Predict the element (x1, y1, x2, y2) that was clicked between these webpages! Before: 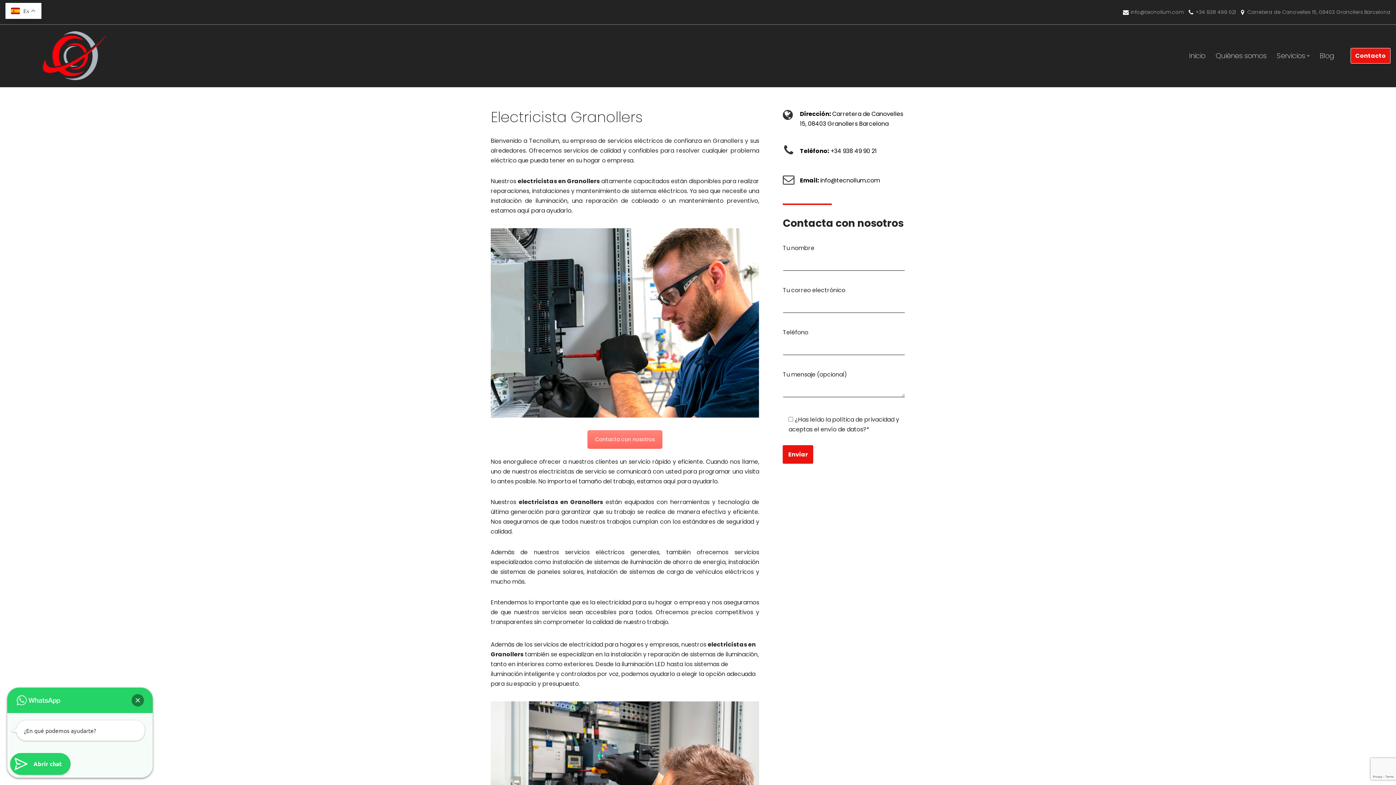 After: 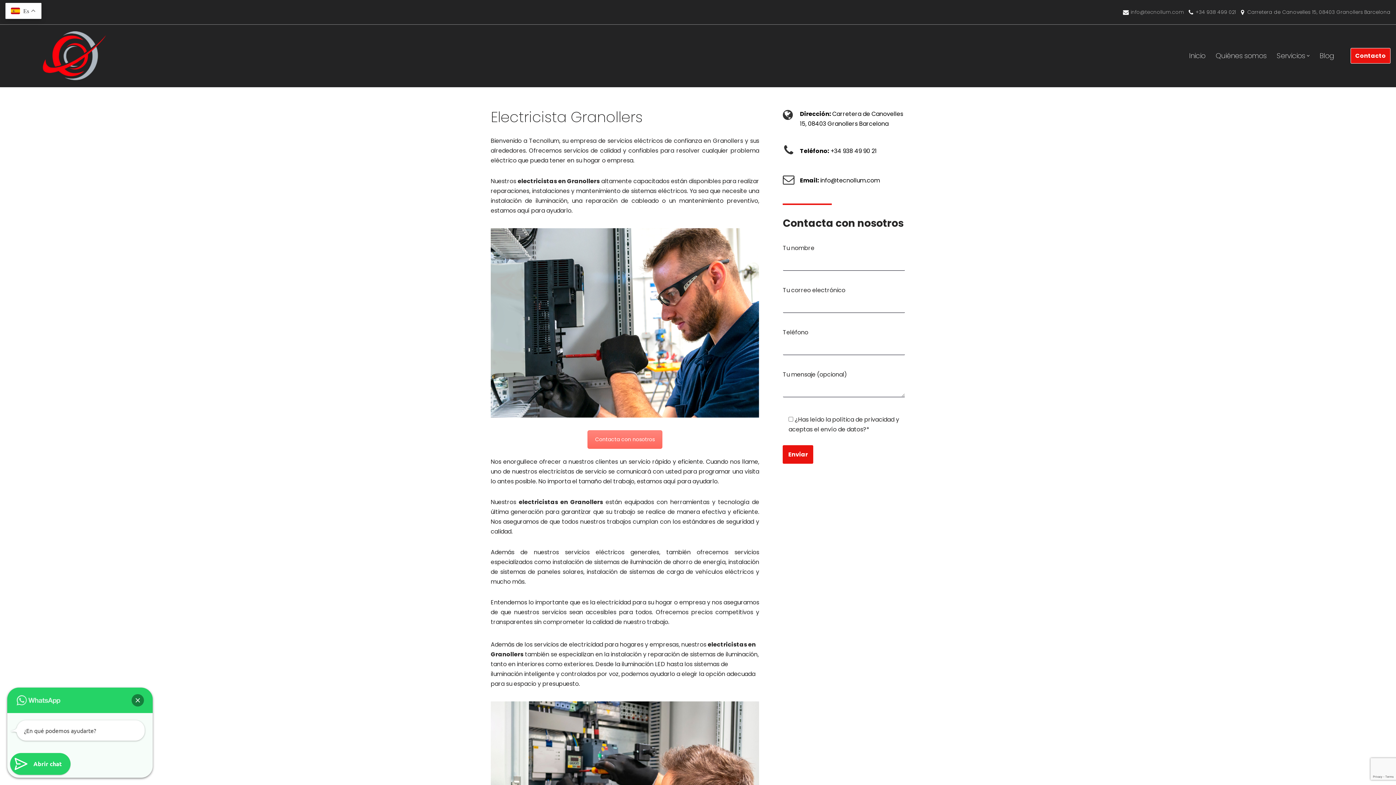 Action: bbox: (1130, 8, 1184, 16) label: info@tecnollum.com